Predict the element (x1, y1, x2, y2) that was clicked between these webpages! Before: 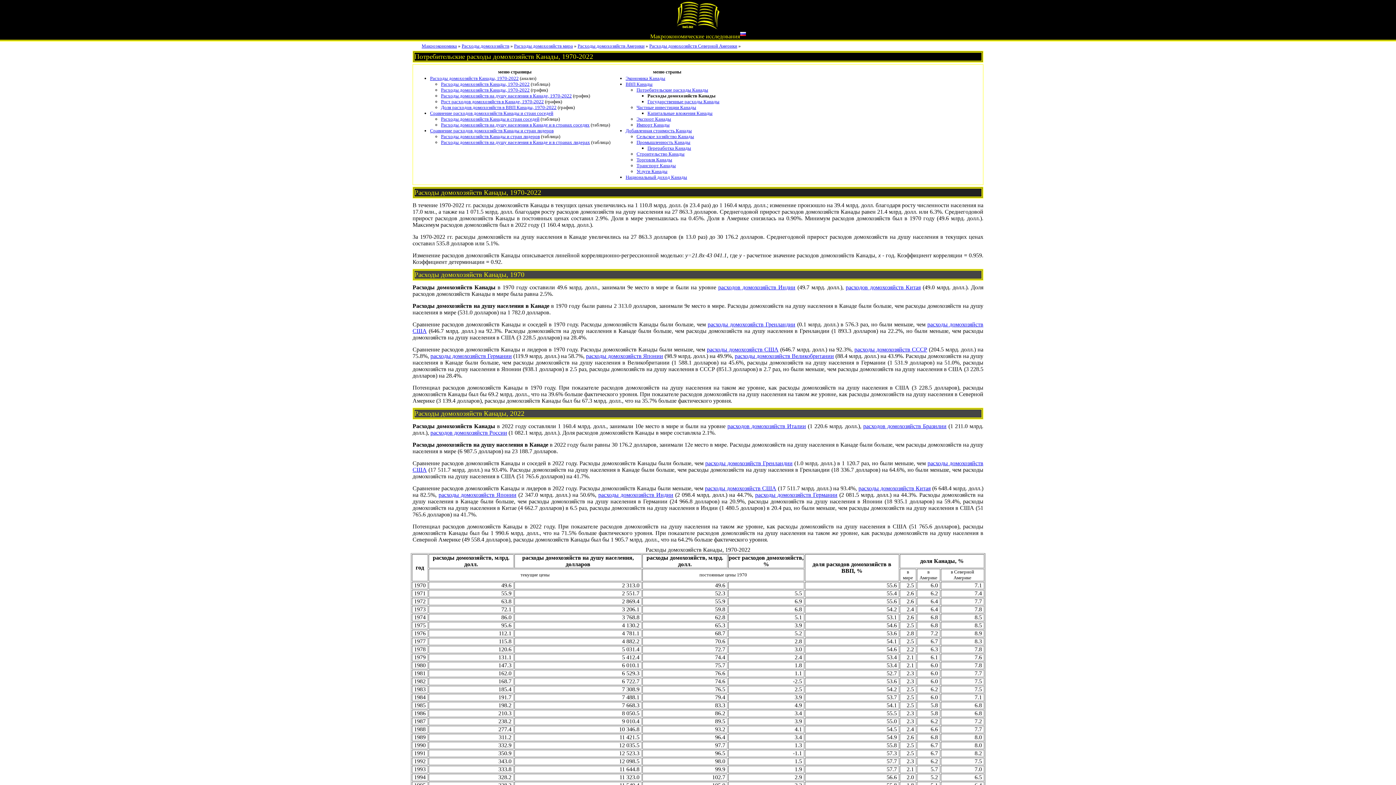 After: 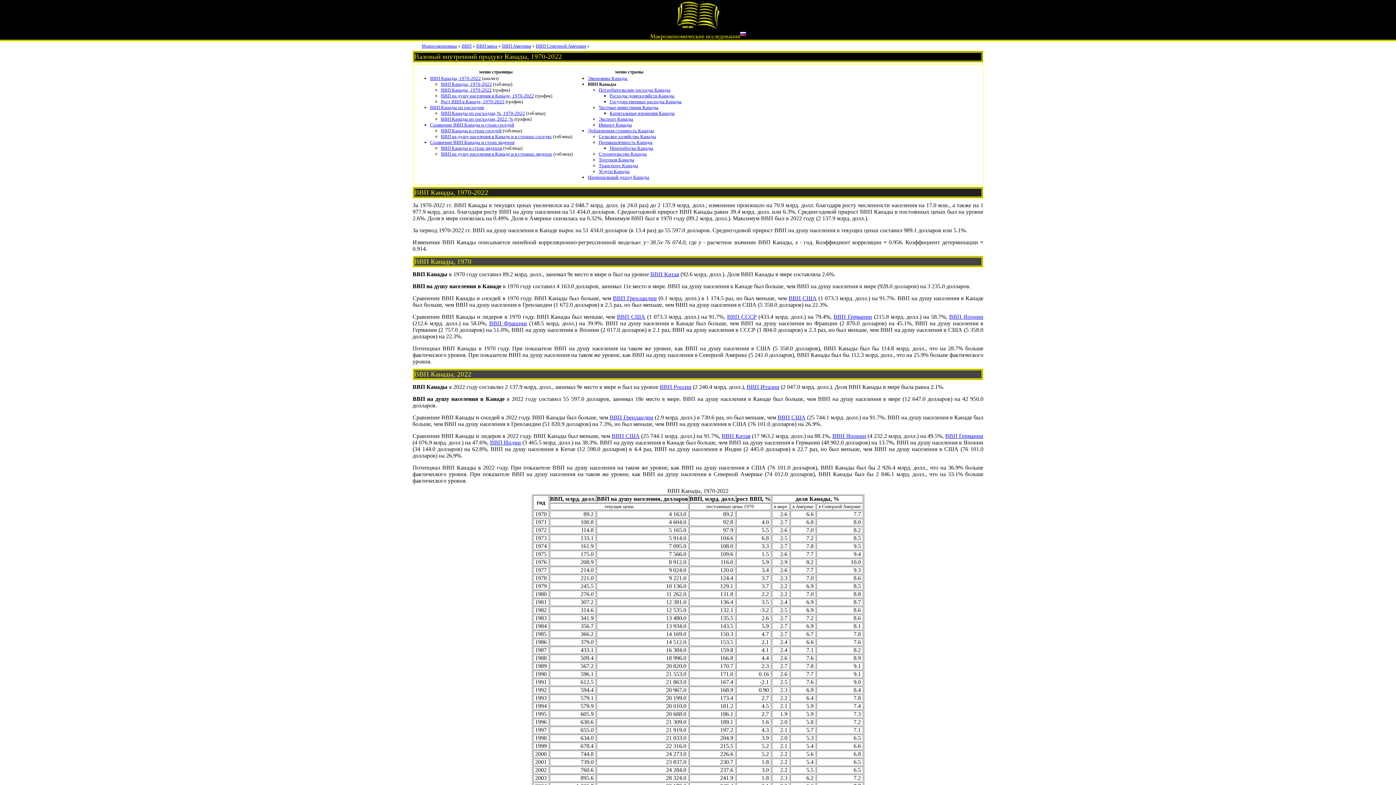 Action: bbox: (625, 81, 652, 87) label: ВВП Канады